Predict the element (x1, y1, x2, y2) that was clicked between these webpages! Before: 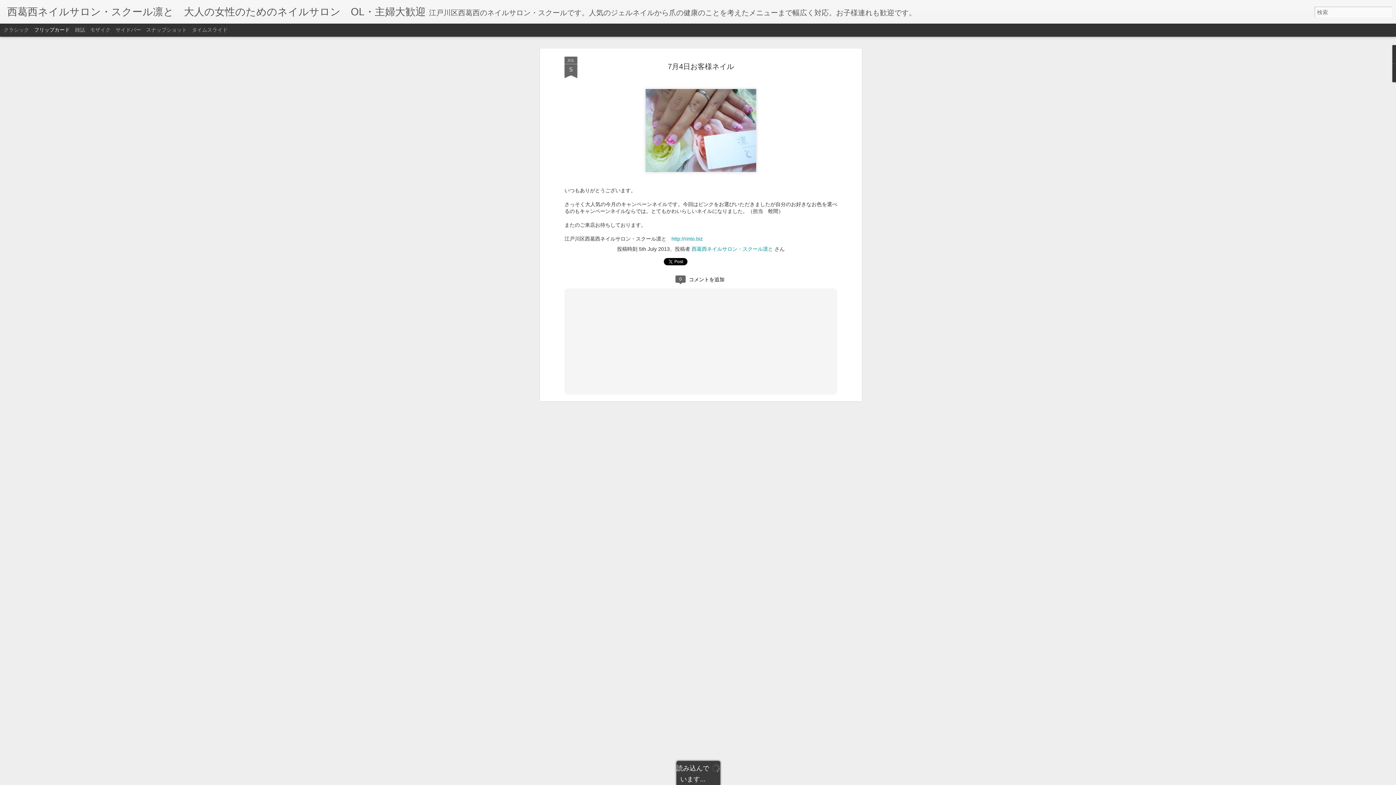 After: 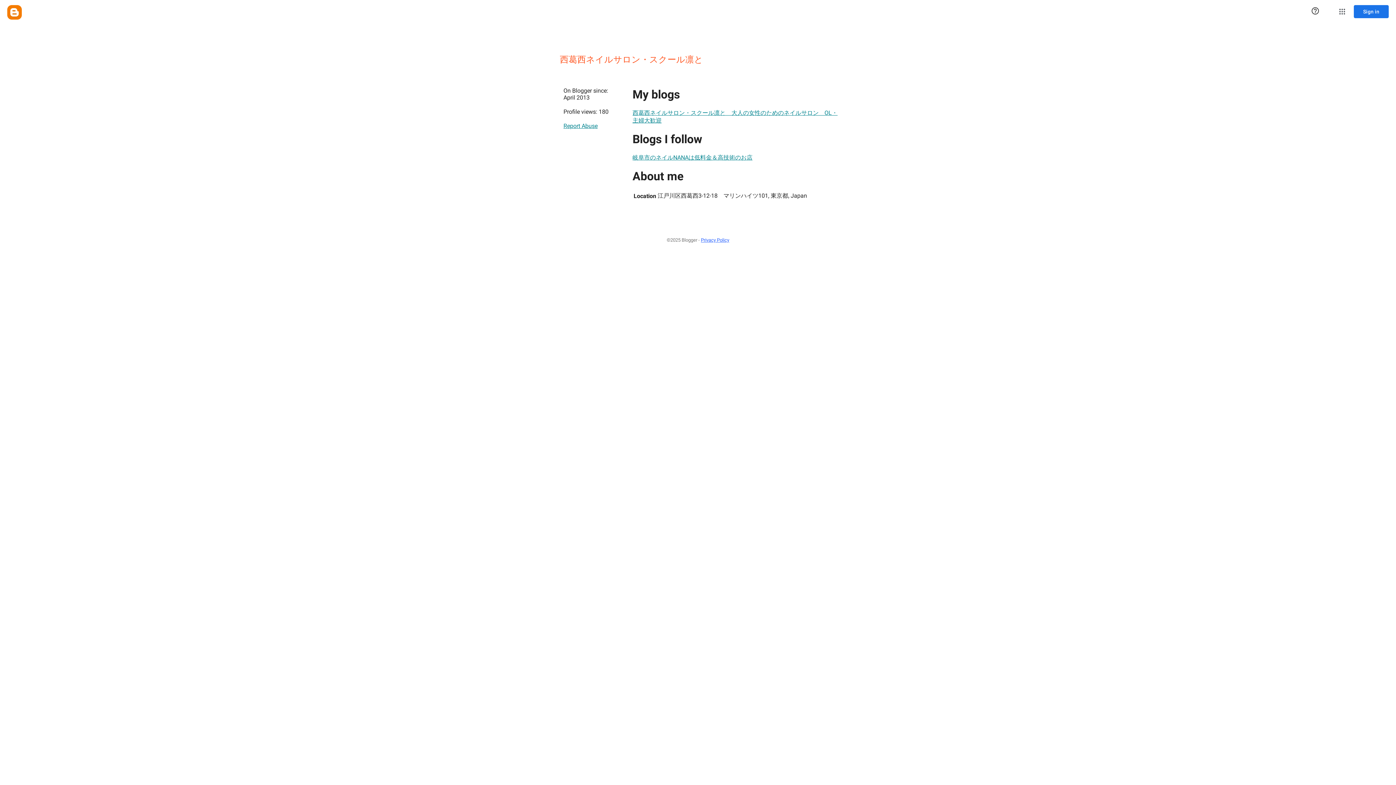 Action: label: 西葛西ネイルサロン・スクール凛と bbox: (691, 246, 773, 252)